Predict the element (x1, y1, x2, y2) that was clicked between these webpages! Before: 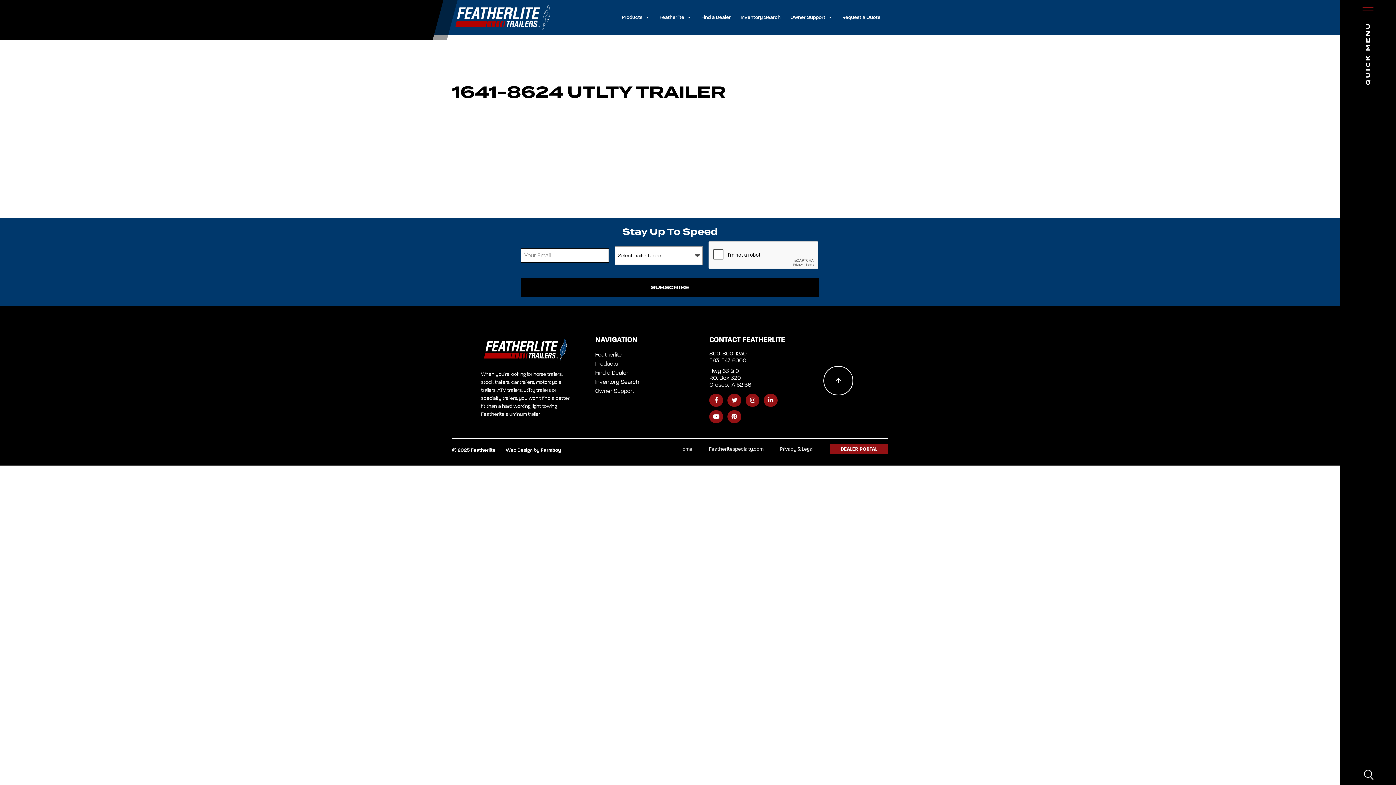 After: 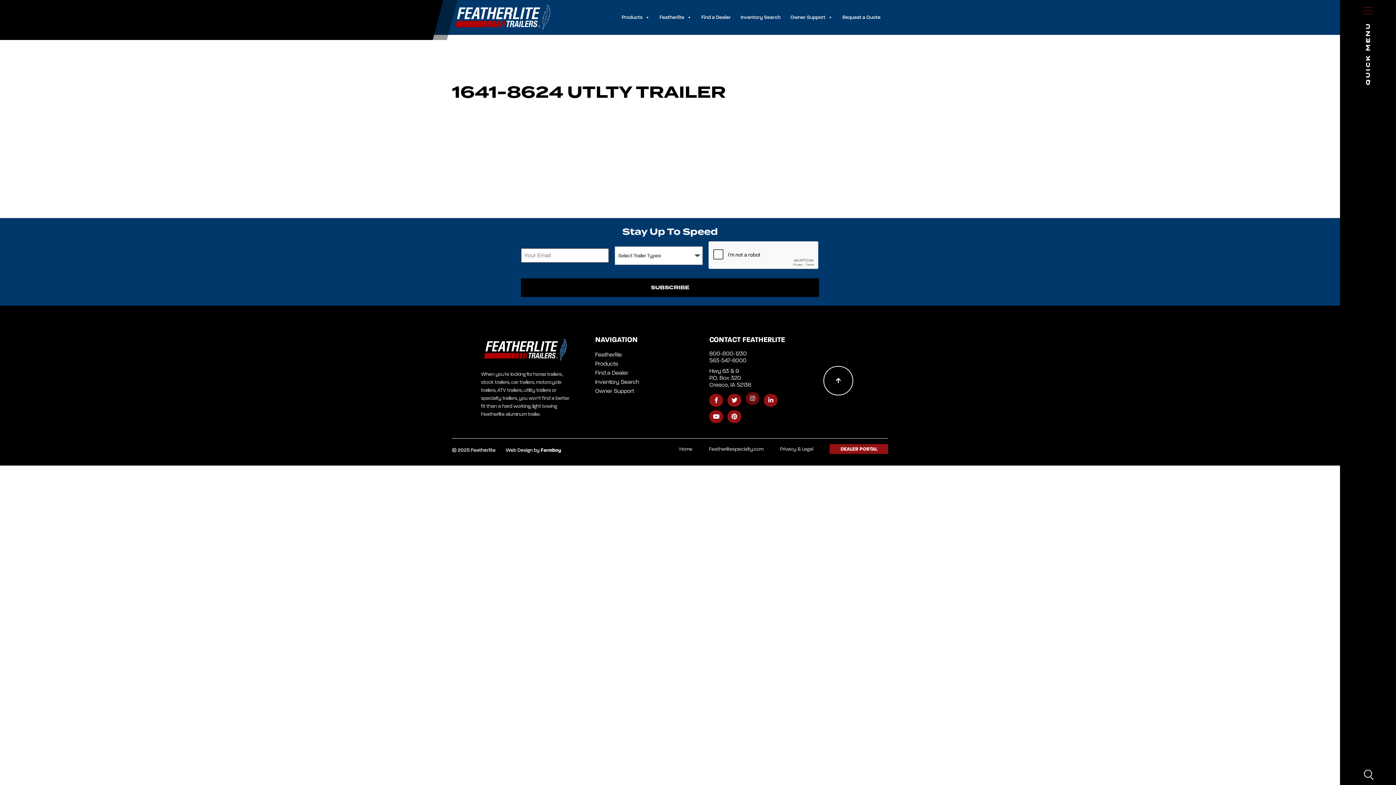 Action: bbox: (745, 394, 759, 407)